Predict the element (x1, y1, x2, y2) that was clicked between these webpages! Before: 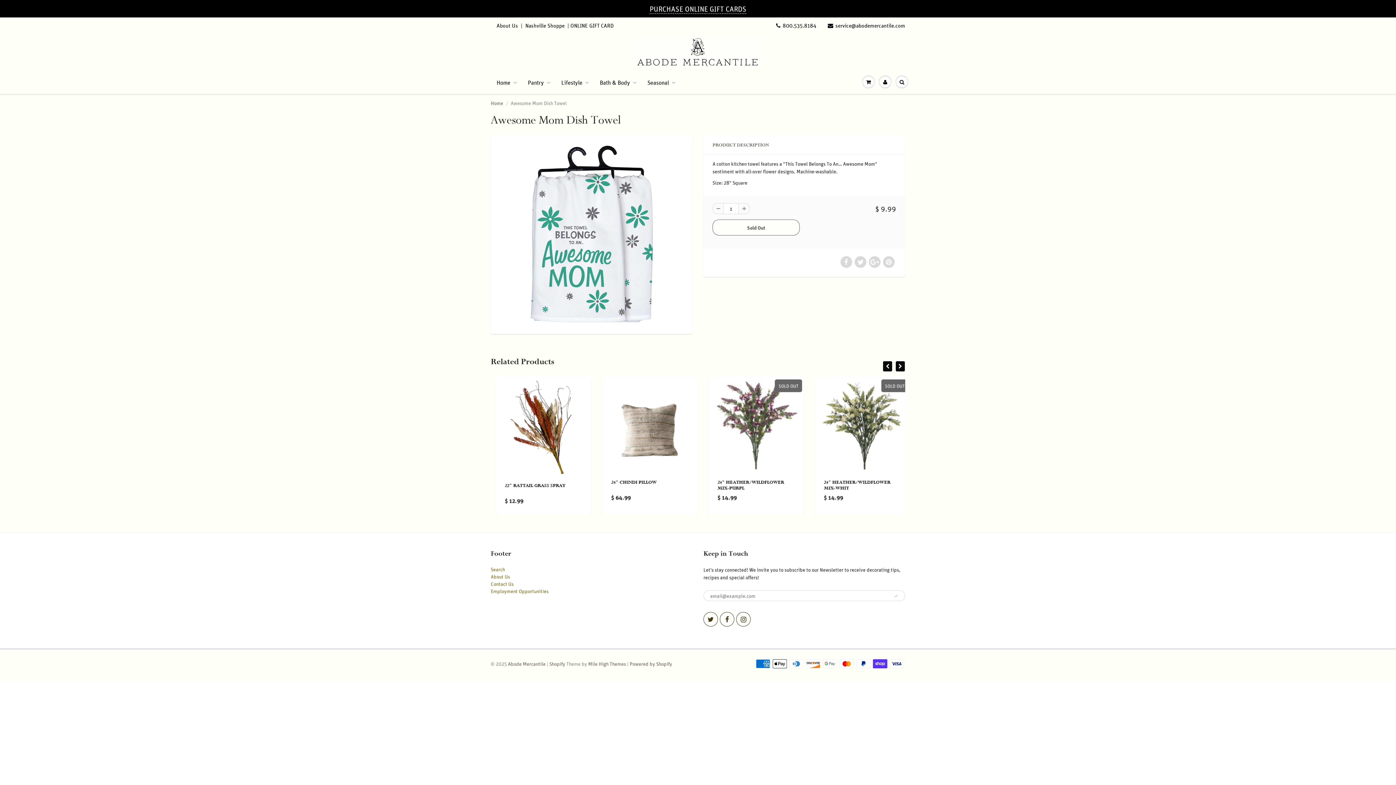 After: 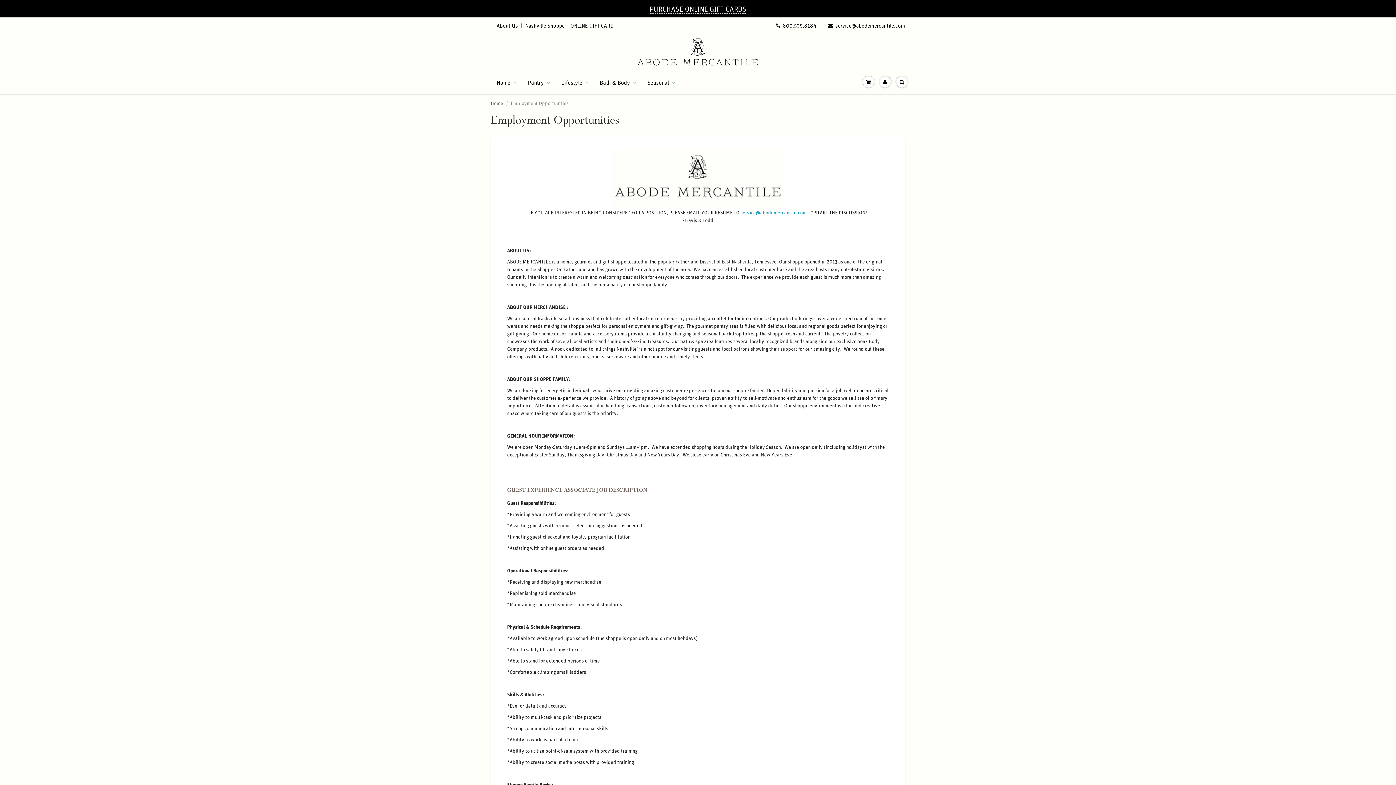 Action: label: Employment Opportunities bbox: (490, 588, 548, 594)